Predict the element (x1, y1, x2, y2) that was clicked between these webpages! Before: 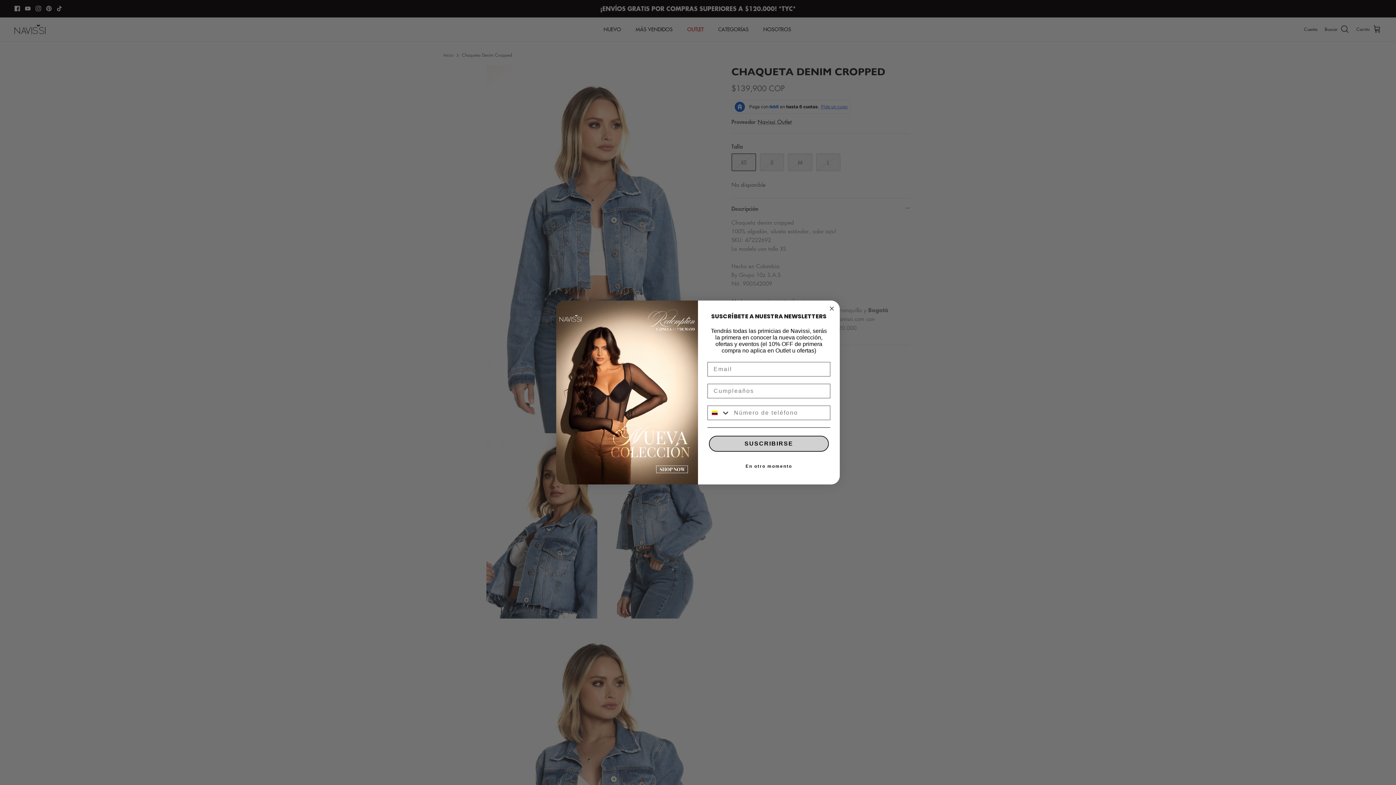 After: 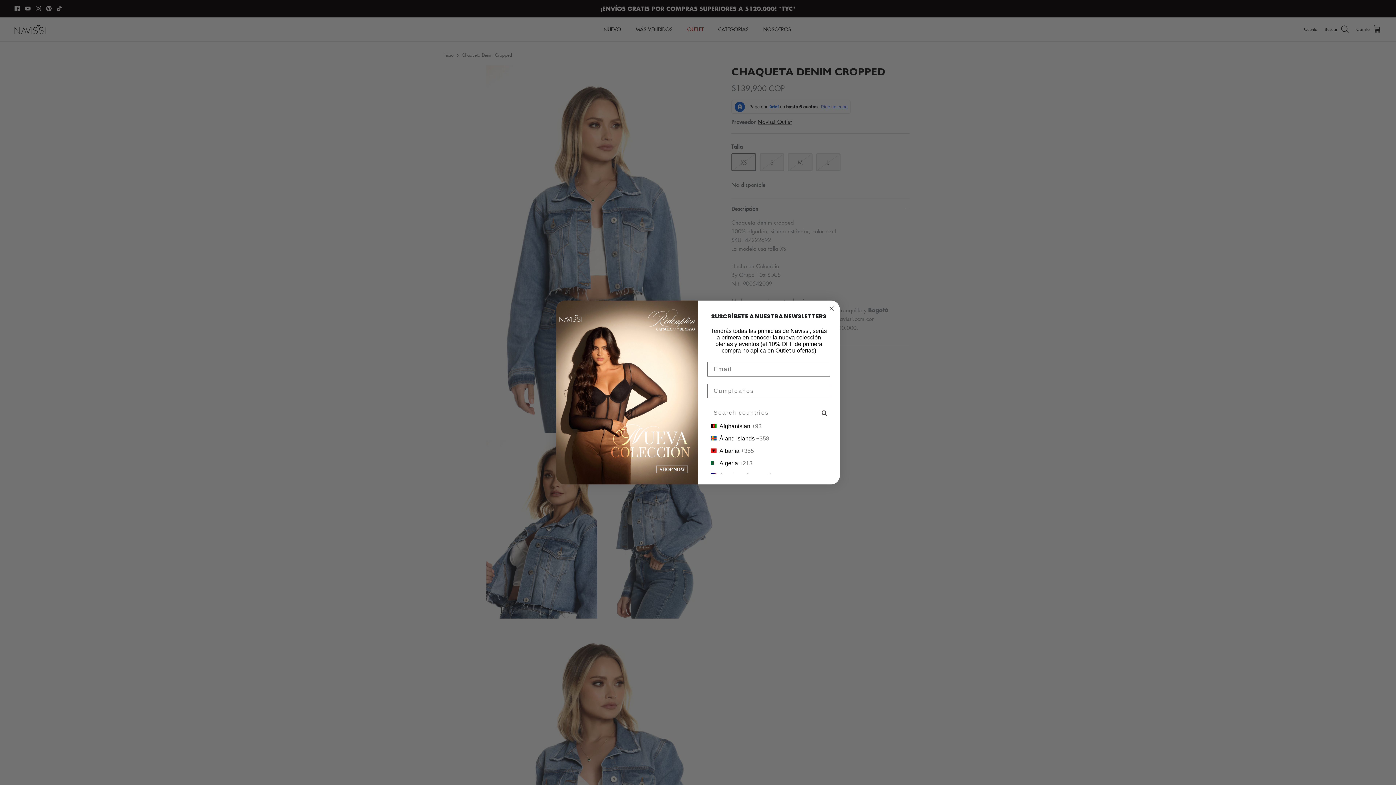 Action: bbox: (708, 406, 730, 420) label: Search Countries